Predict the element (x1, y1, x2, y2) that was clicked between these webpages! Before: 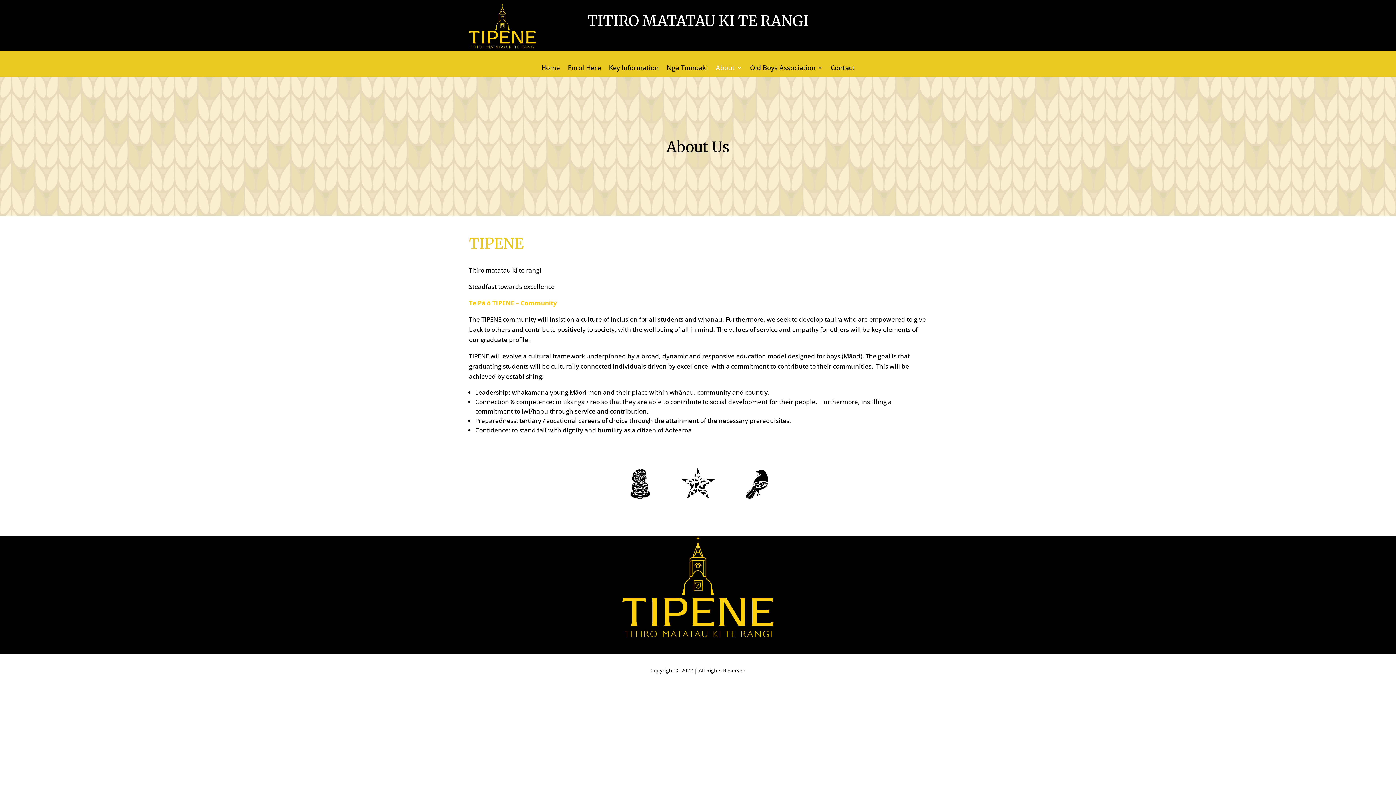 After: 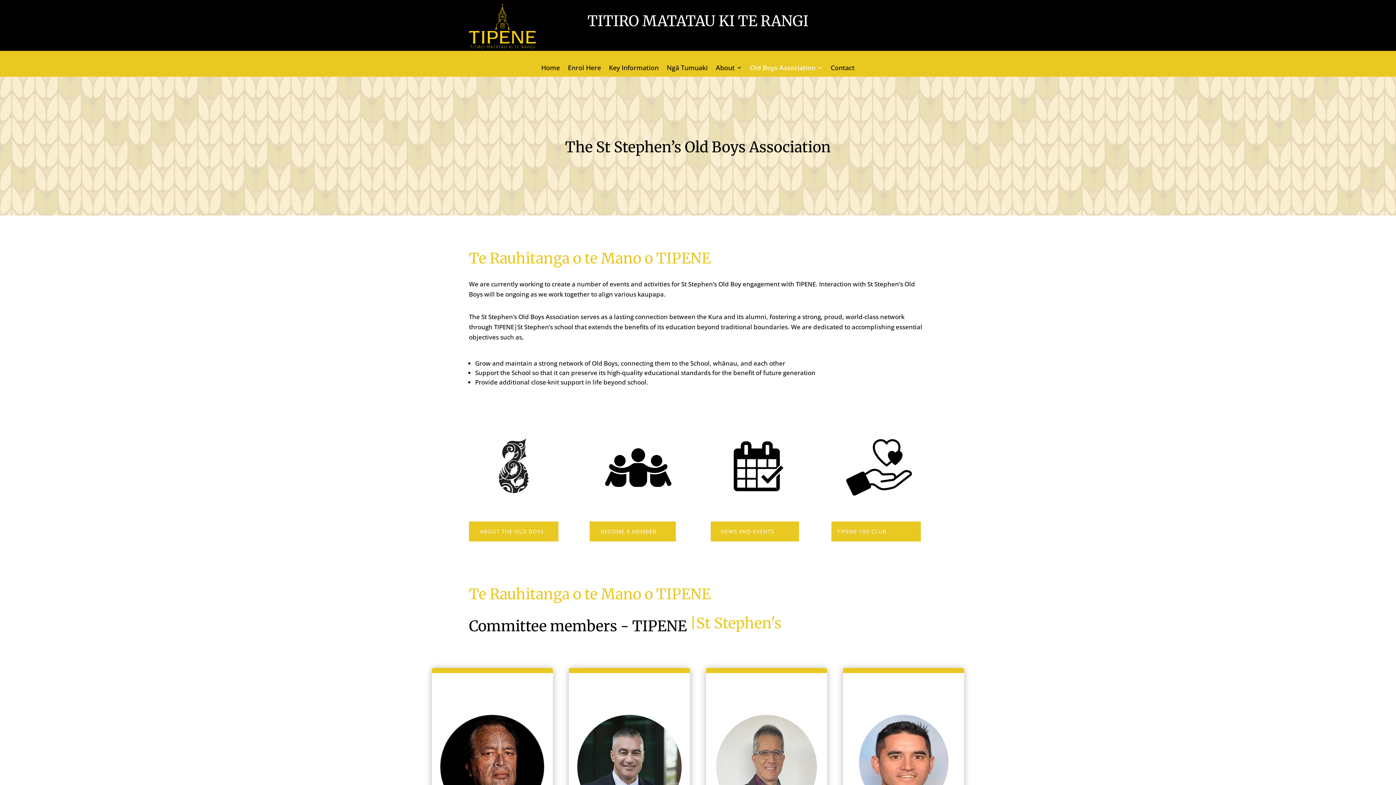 Action: label: Old Boys Association bbox: (750, 64, 822, 72)